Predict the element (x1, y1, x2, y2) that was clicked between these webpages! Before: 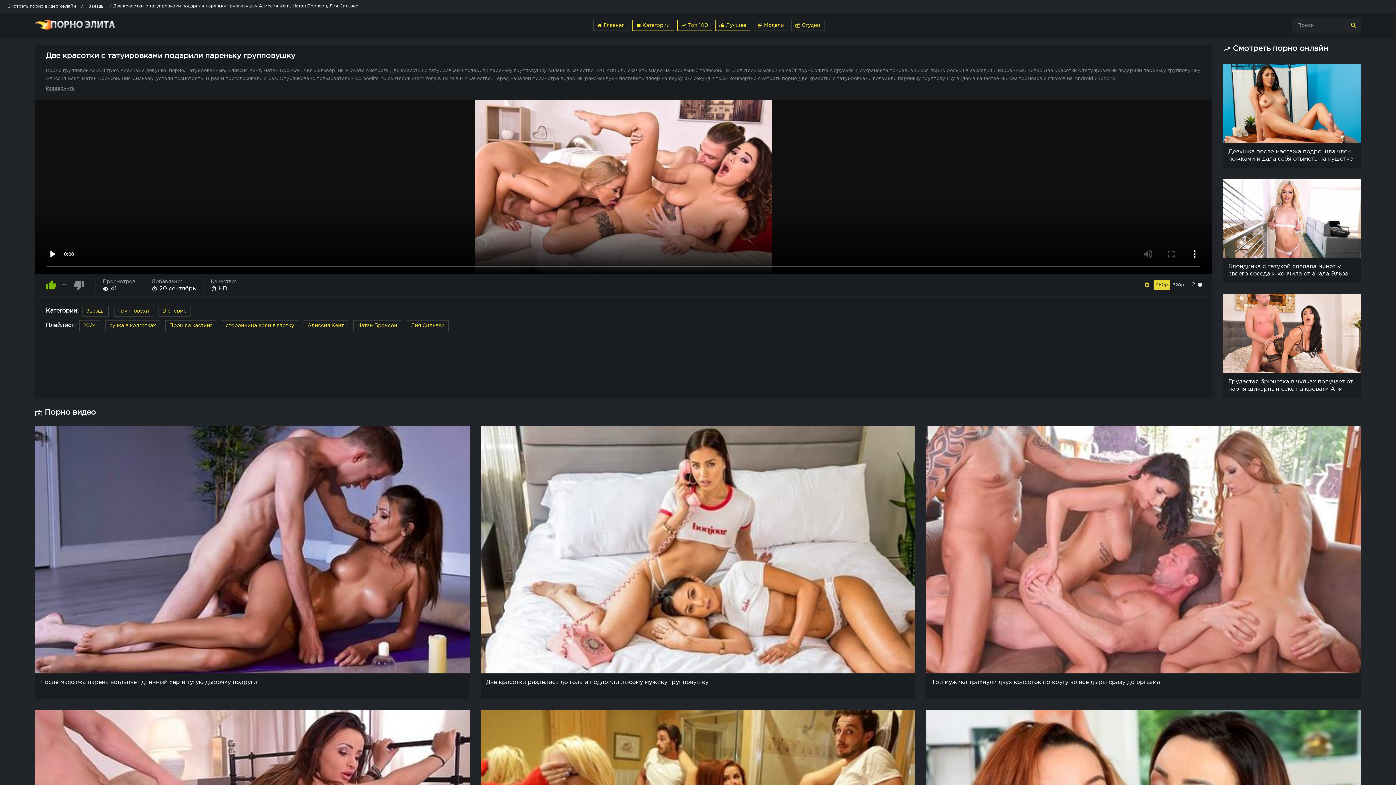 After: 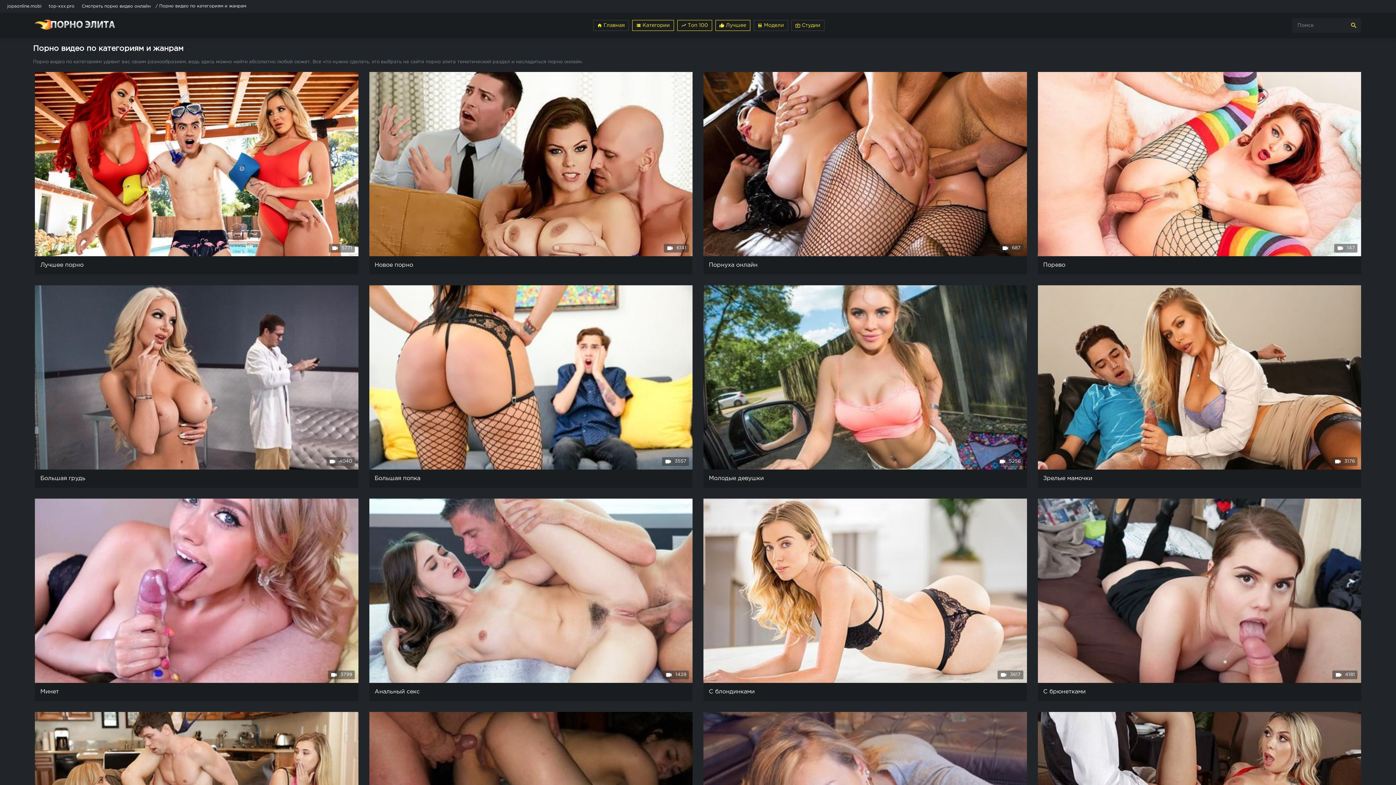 Action: label: view_list Категории bbox: (632, 20, 674, 30)